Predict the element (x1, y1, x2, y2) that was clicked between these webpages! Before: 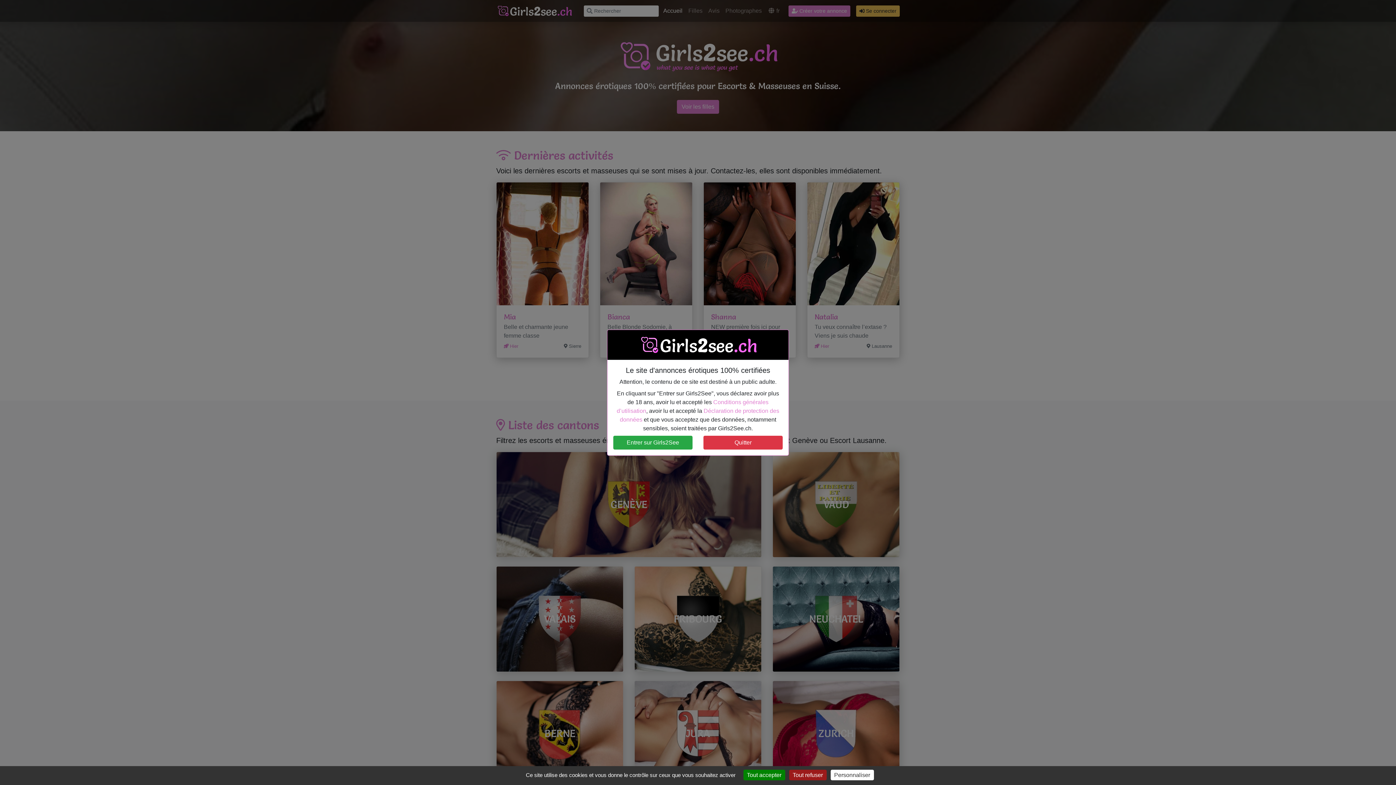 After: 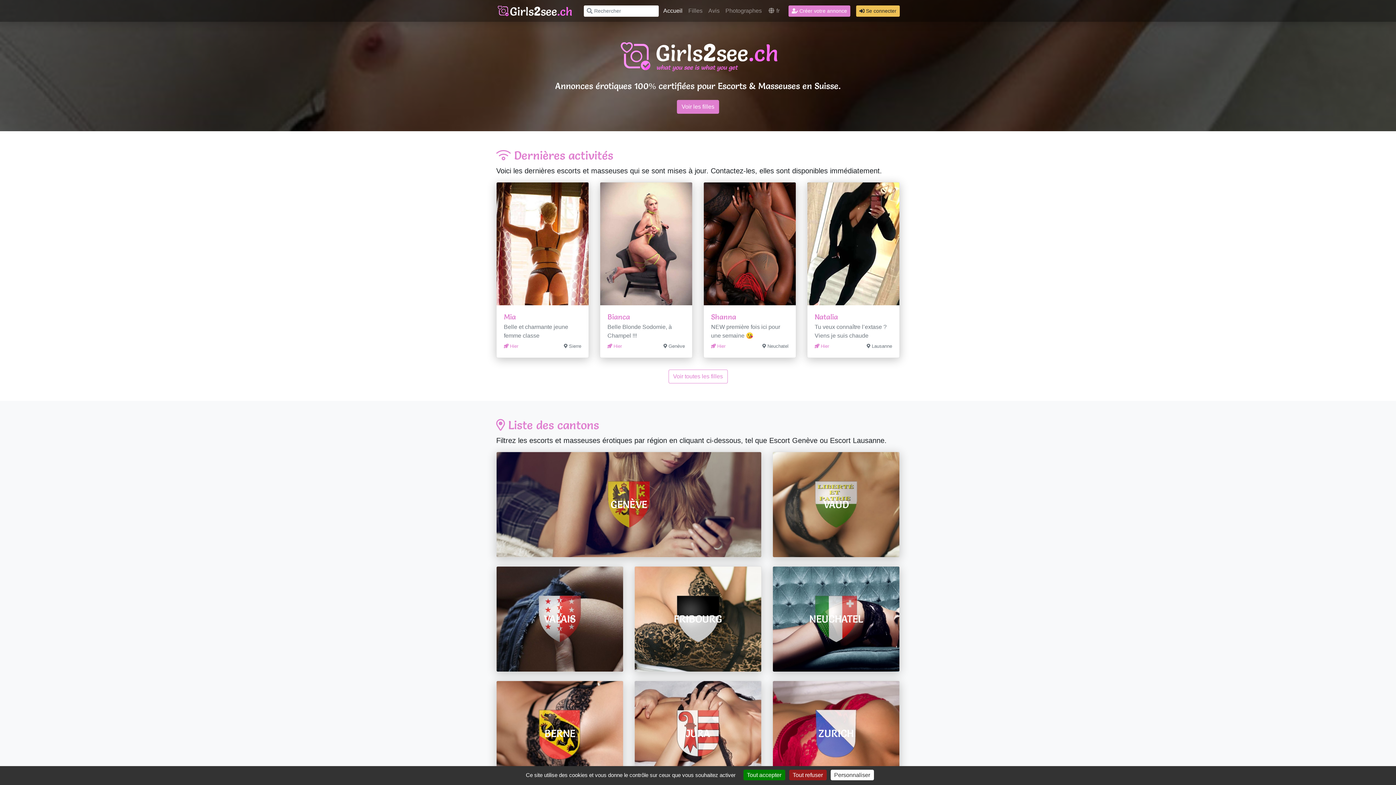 Action: bbox: (613, 435, 692, 449) label: Entrer sur Girls2See